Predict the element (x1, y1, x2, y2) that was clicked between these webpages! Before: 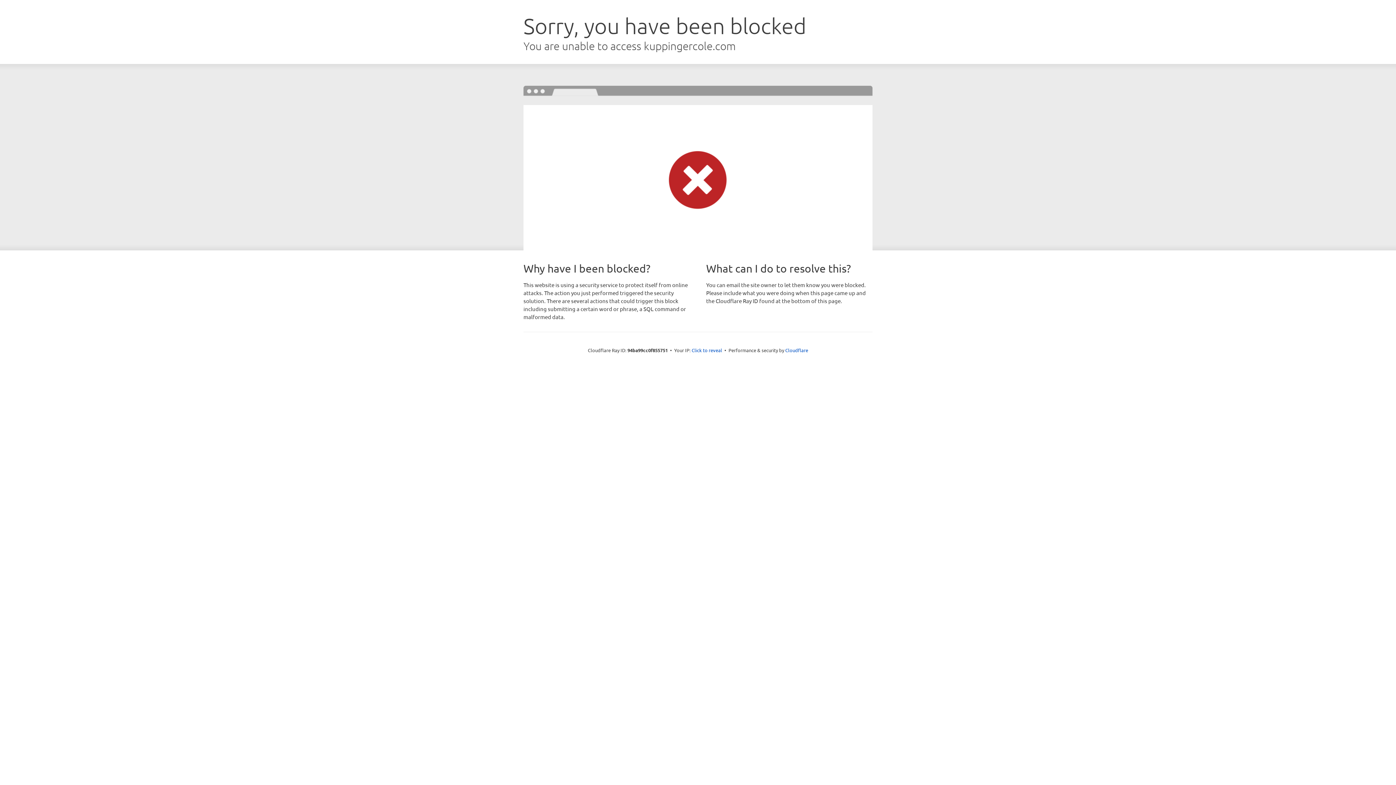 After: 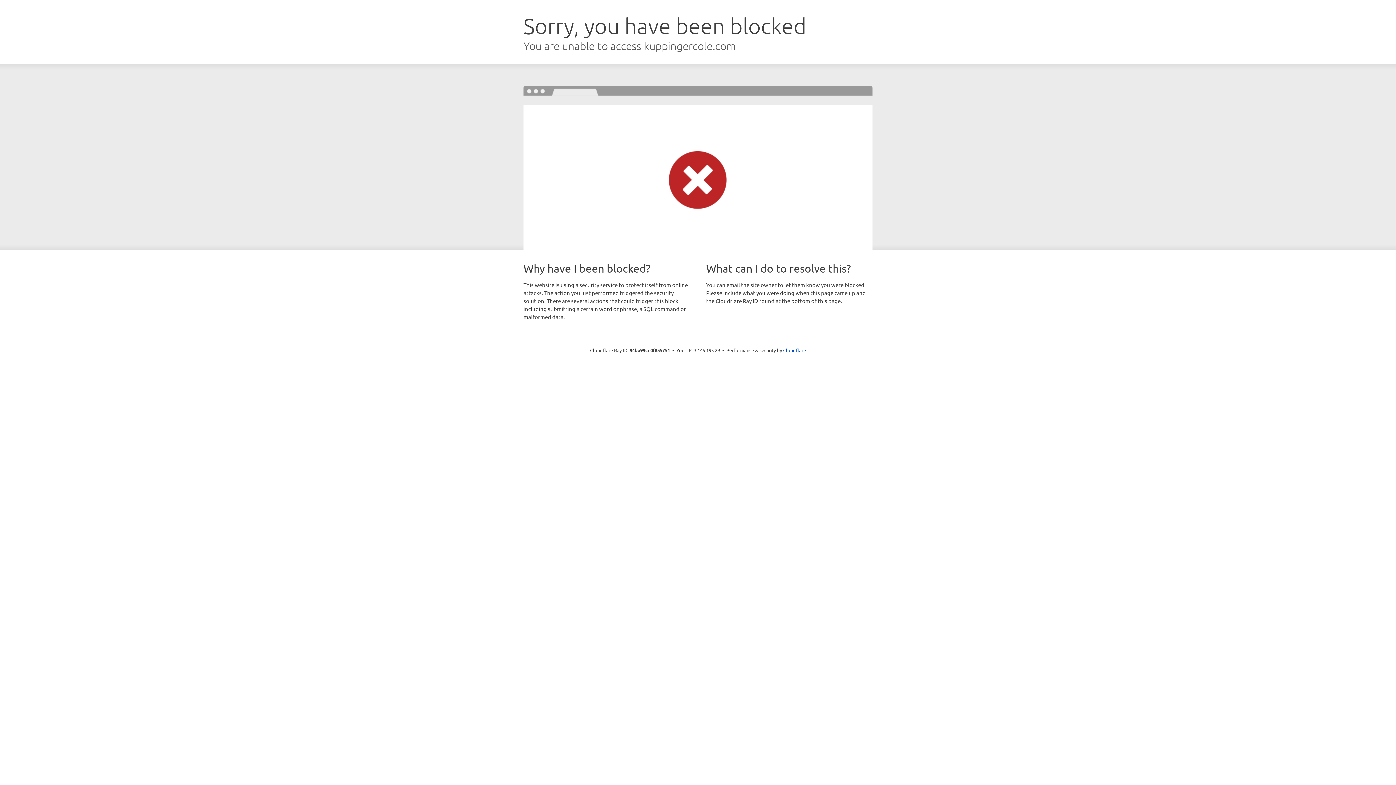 Action: bbox: (691, 346, 722, 353) label: Click to reveal